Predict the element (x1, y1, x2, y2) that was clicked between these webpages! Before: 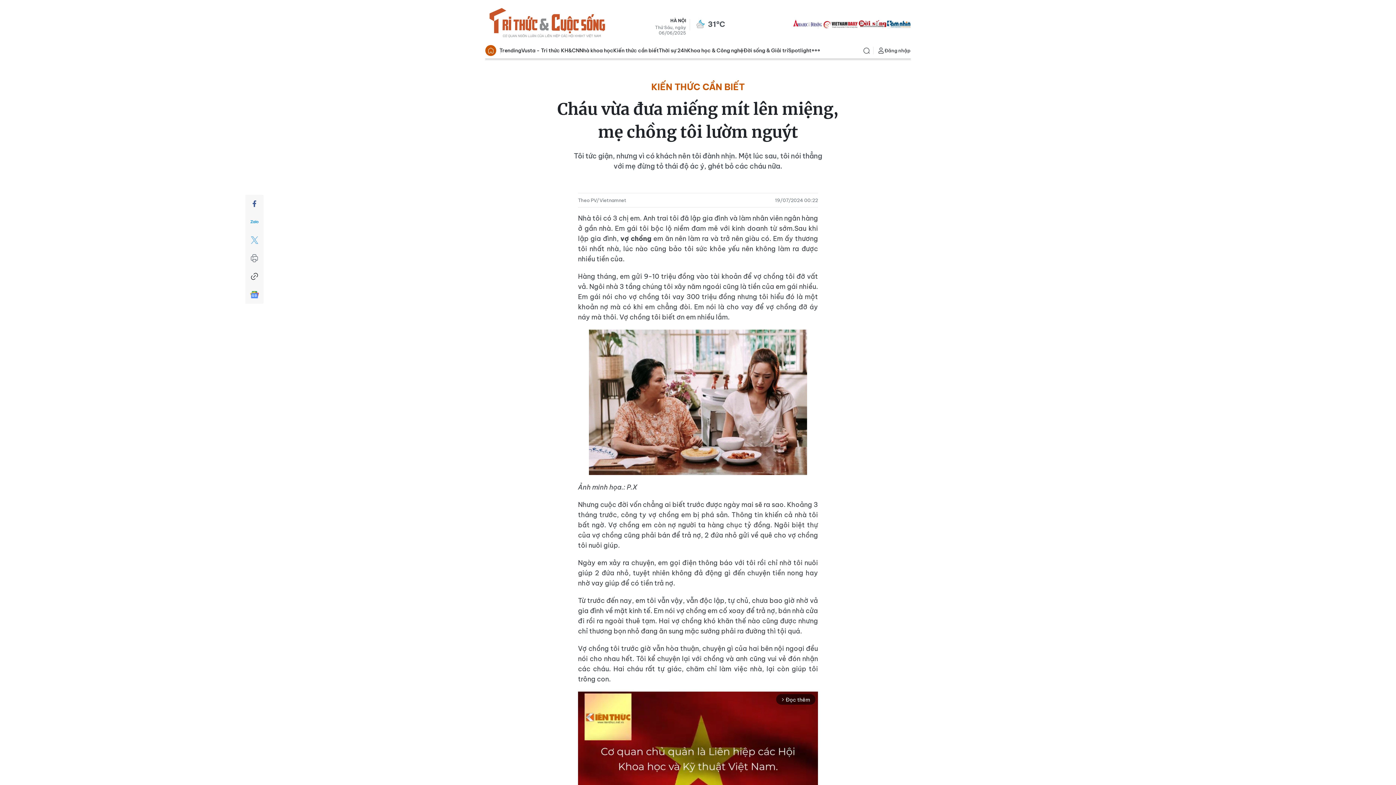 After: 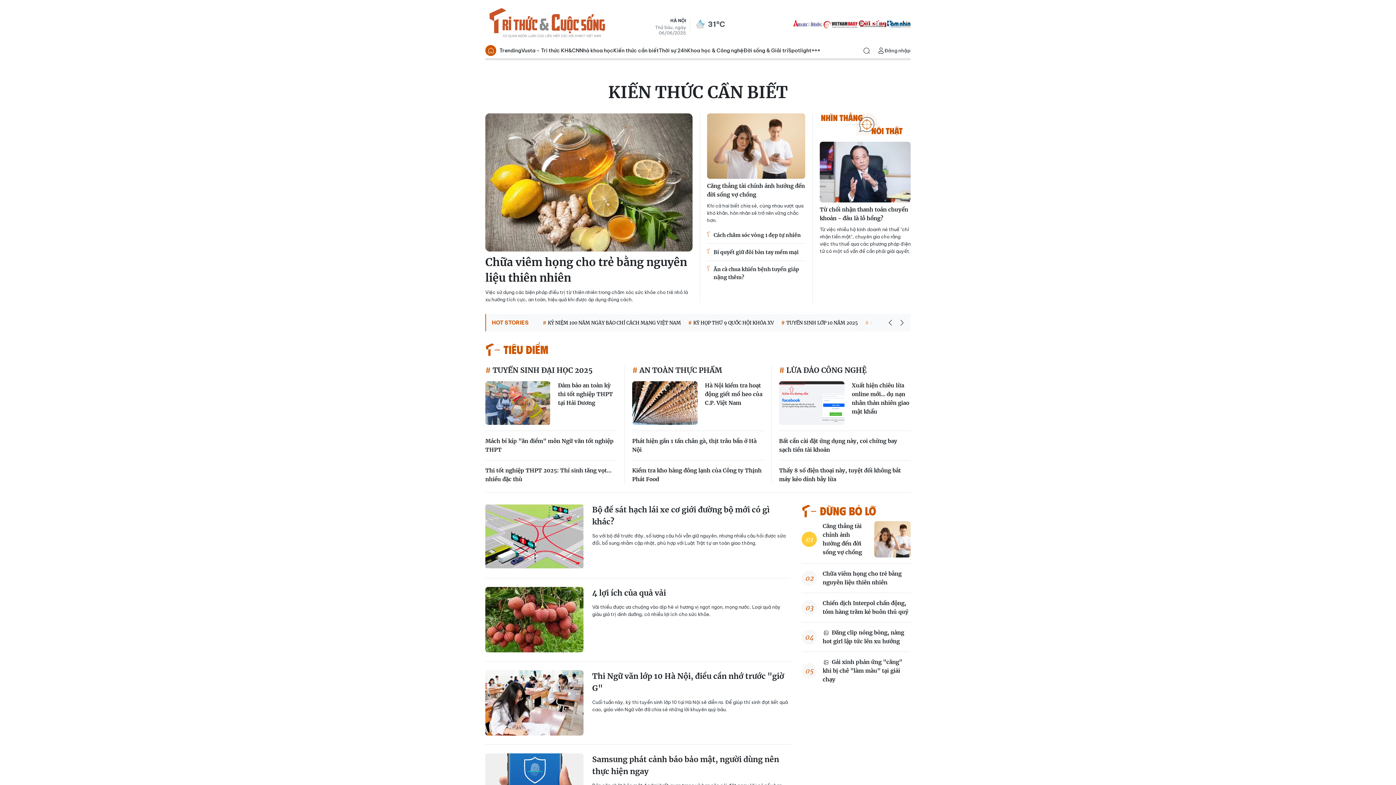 Action: label: Kiến thức cần biết bbox: (613, 42, 658, 58)